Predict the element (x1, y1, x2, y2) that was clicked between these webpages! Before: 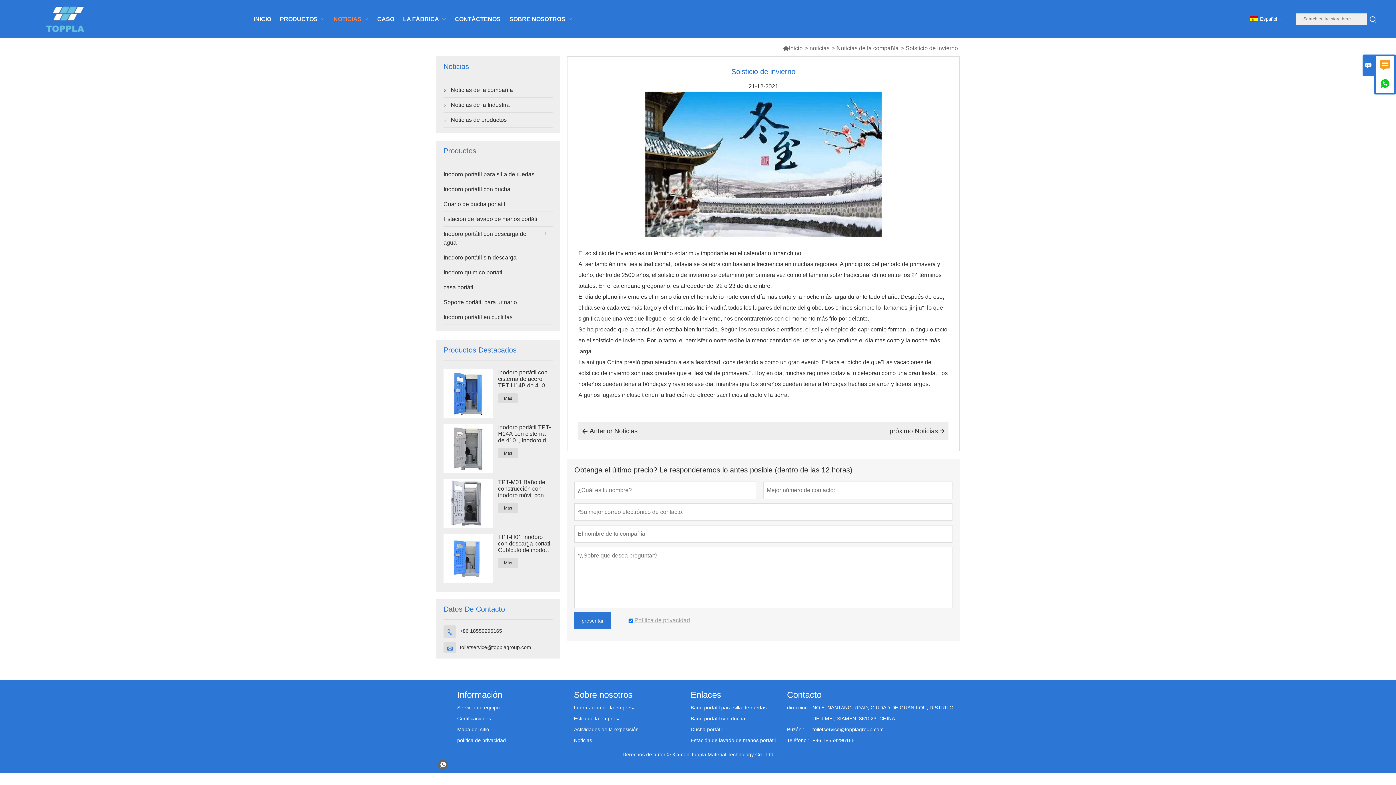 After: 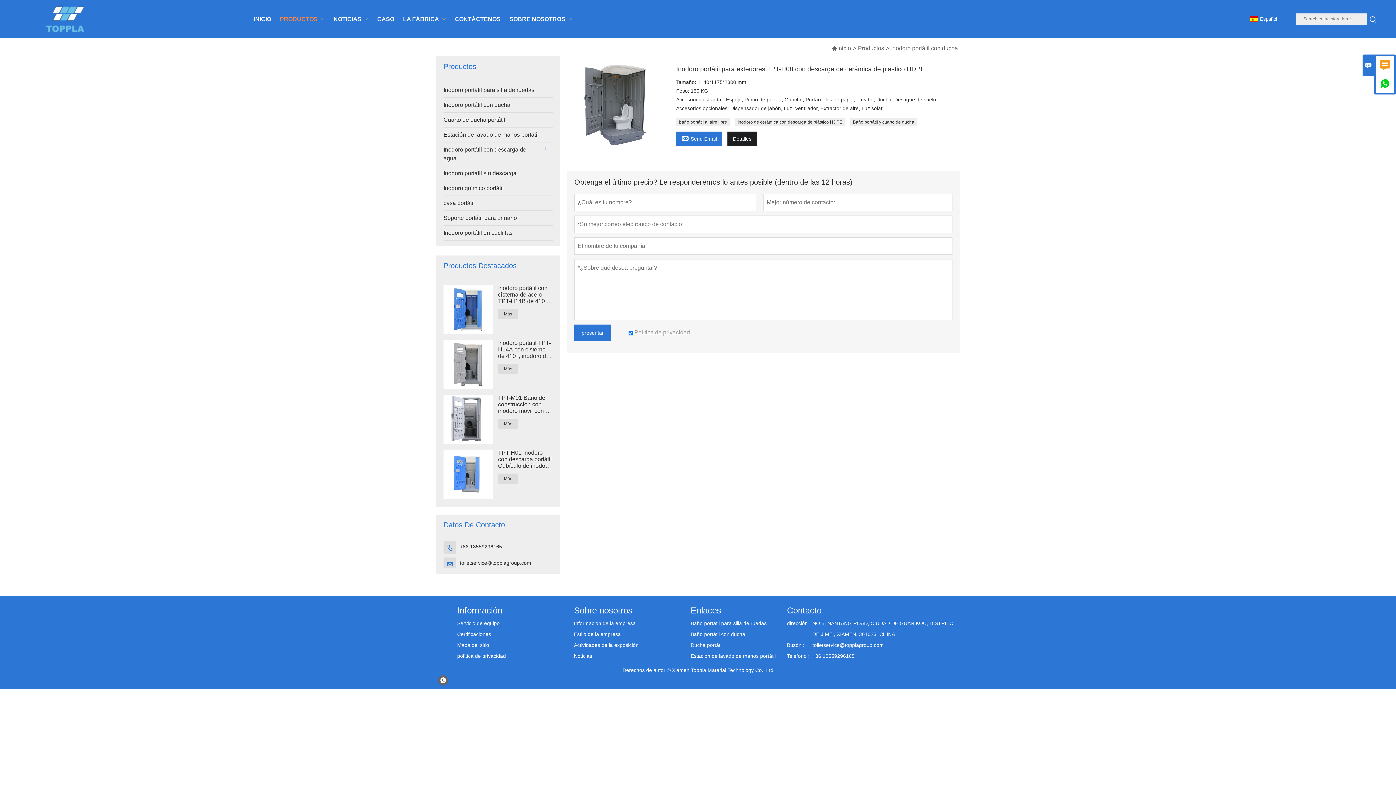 Action: bbox: (443, 182, 538, 196) label: Inodoro portátil con ducha